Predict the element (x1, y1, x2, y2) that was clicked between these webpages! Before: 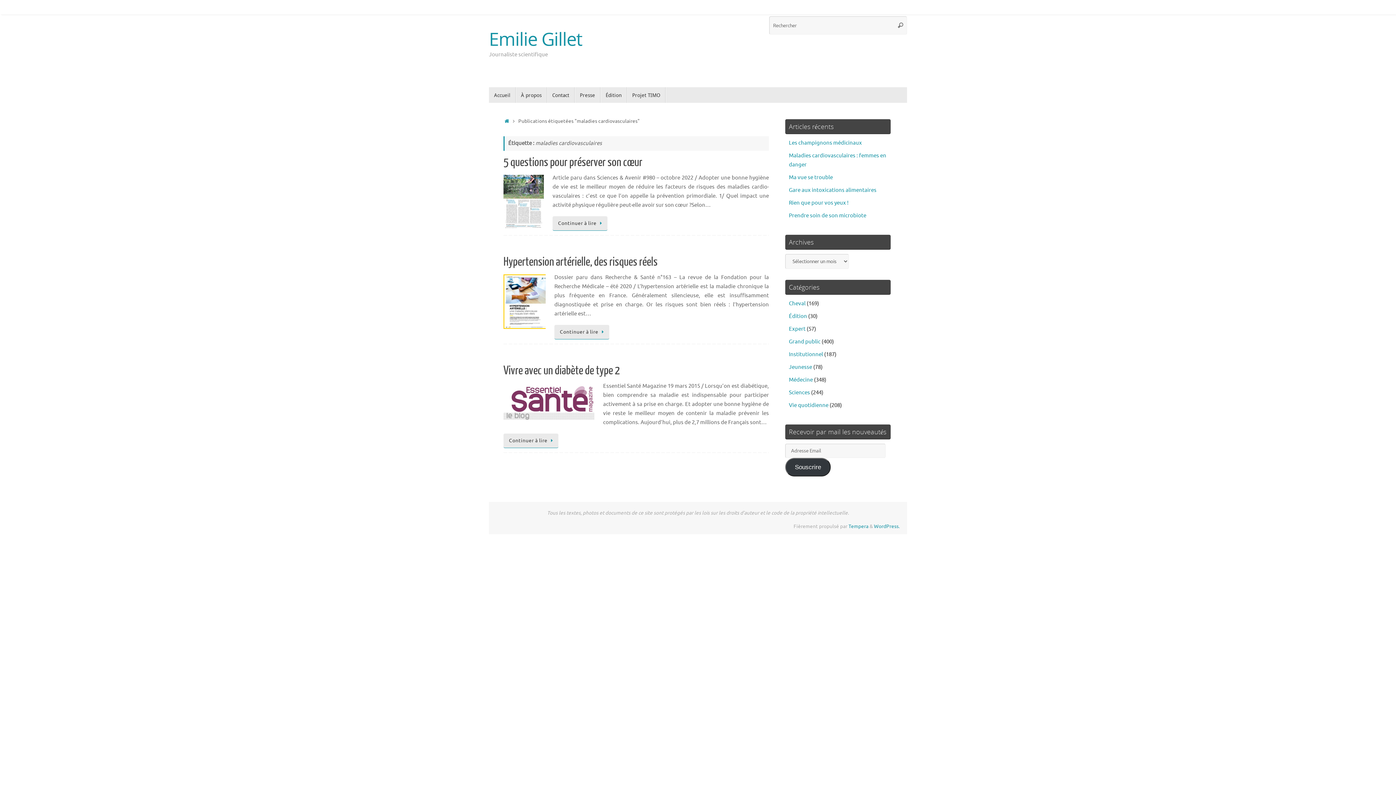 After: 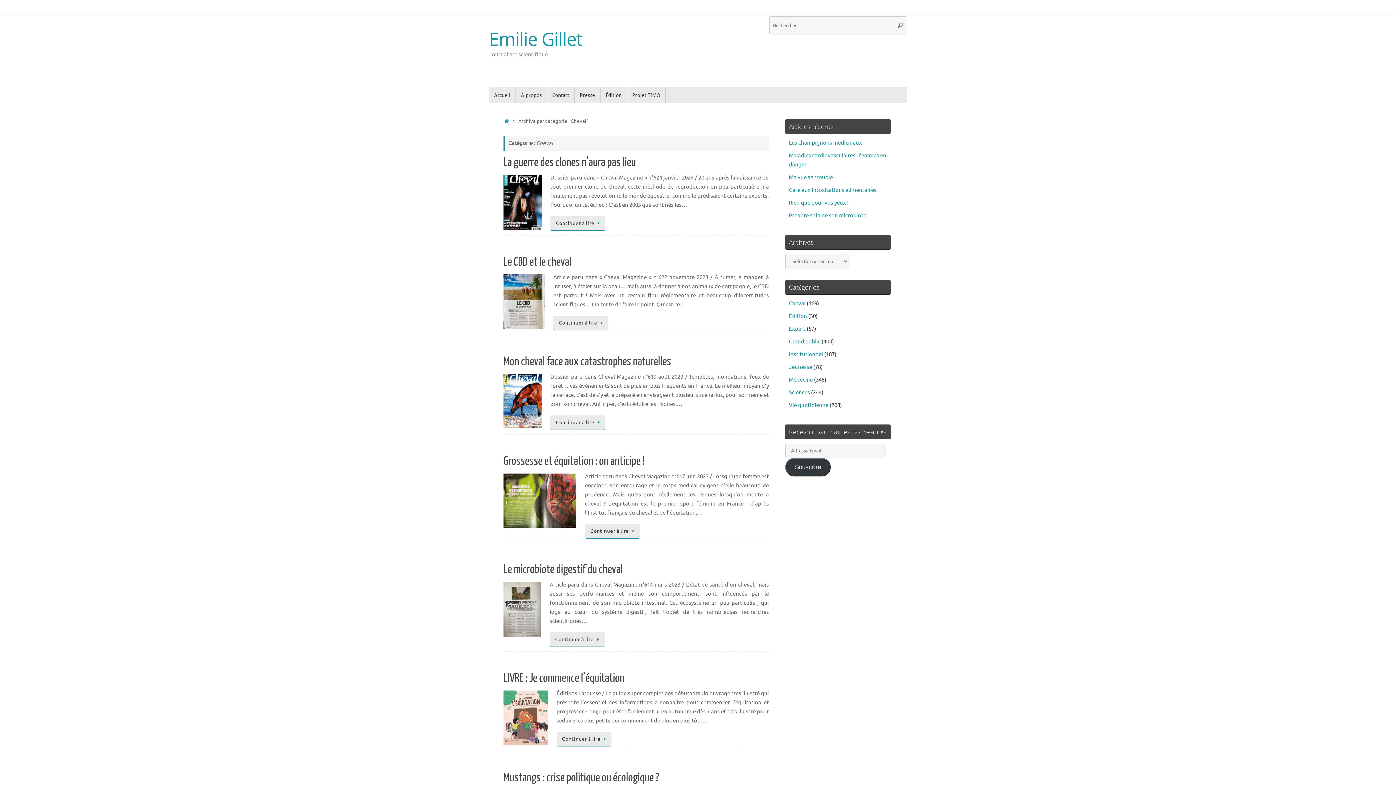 Action: bbox: (789, 300, 805, 307) label: Cheval